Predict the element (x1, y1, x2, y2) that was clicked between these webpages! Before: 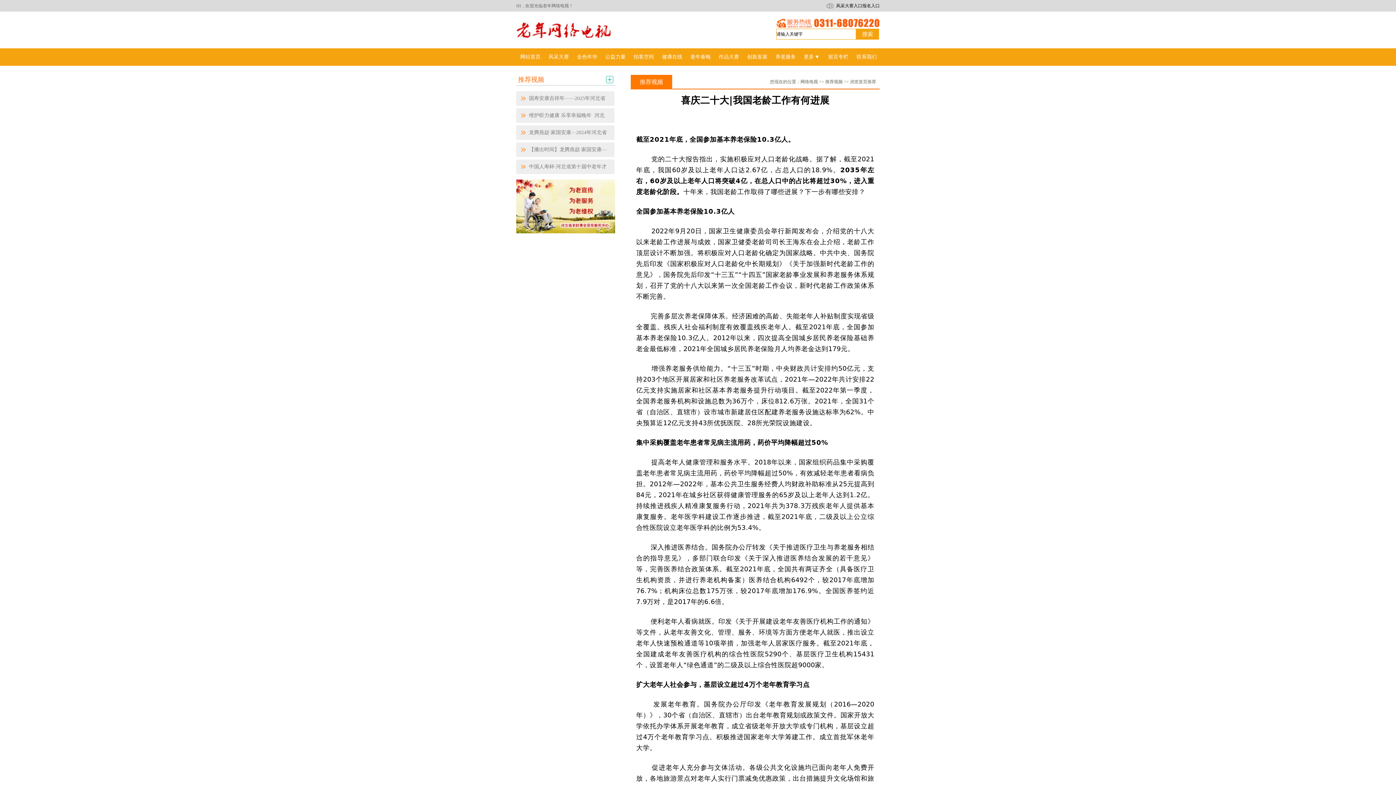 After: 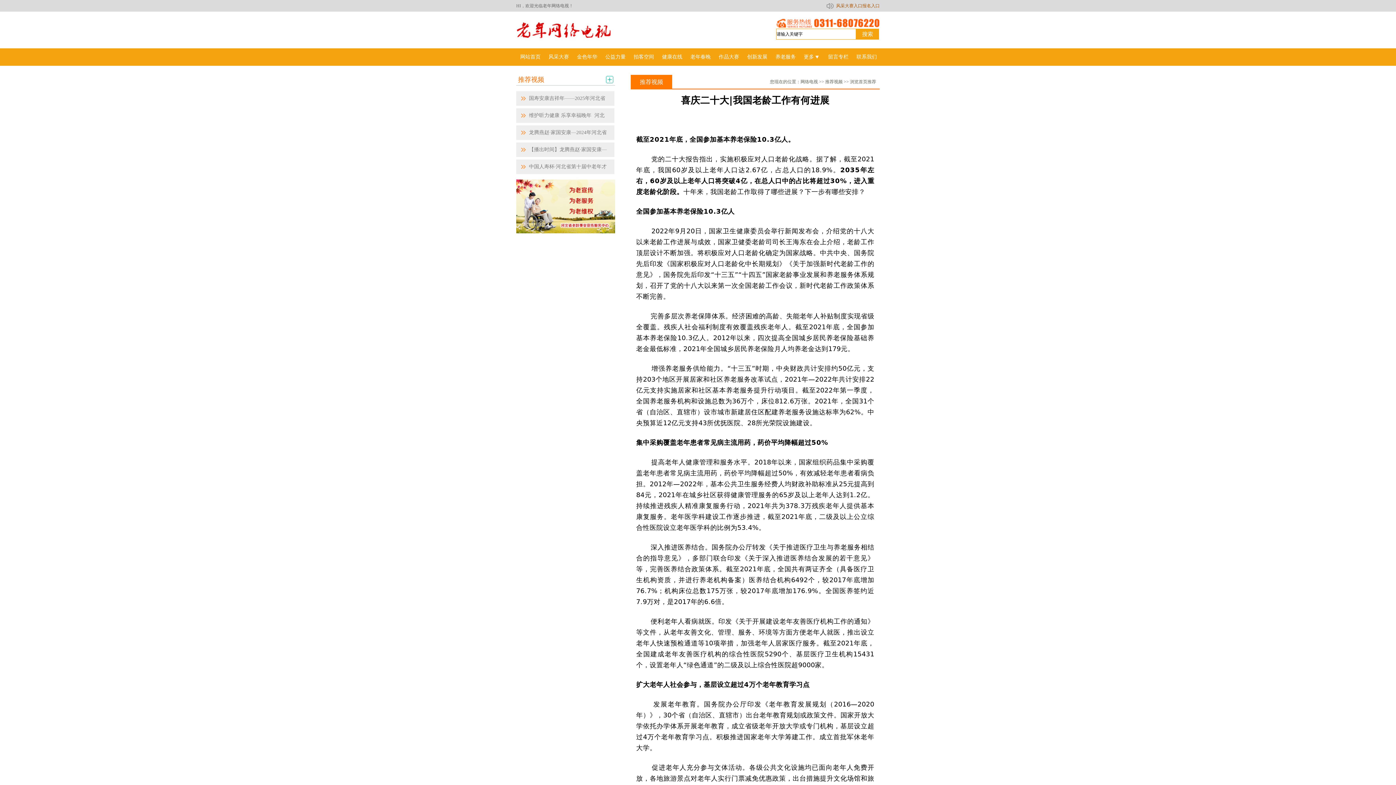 Action: bbox: (825, 0, 880, 11) label: 风采大赛入口报名入口